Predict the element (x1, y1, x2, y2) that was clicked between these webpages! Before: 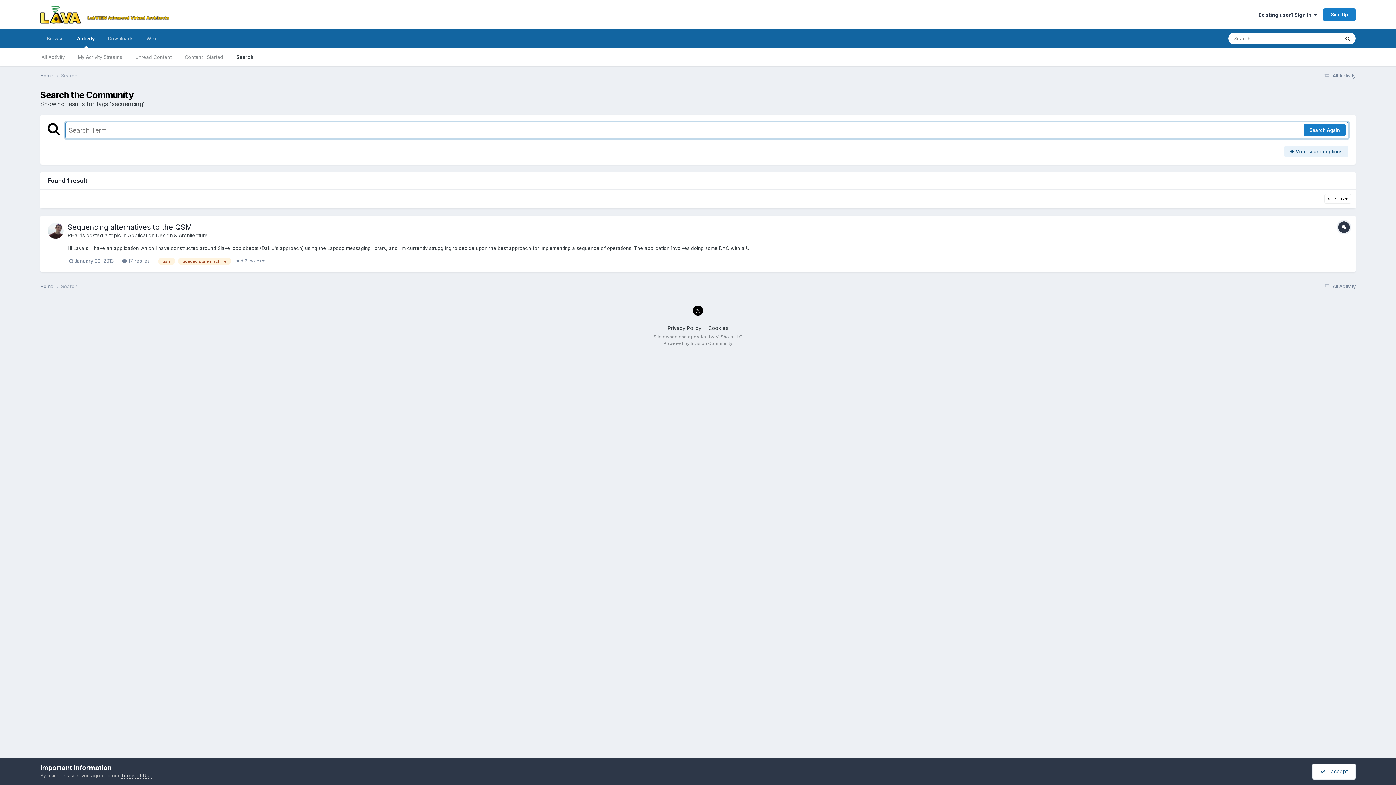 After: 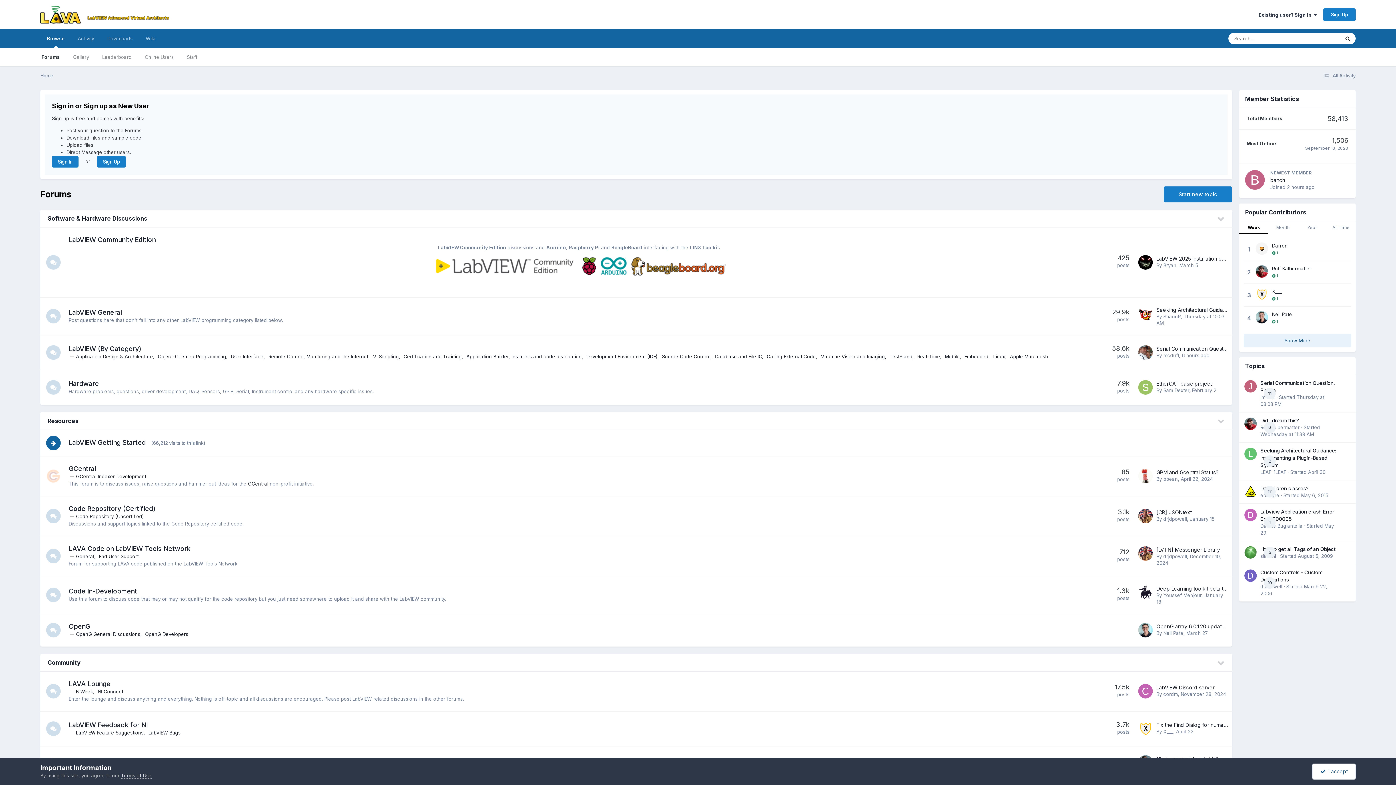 Action: bbox: (40, 72, 61, 79) label: Home 